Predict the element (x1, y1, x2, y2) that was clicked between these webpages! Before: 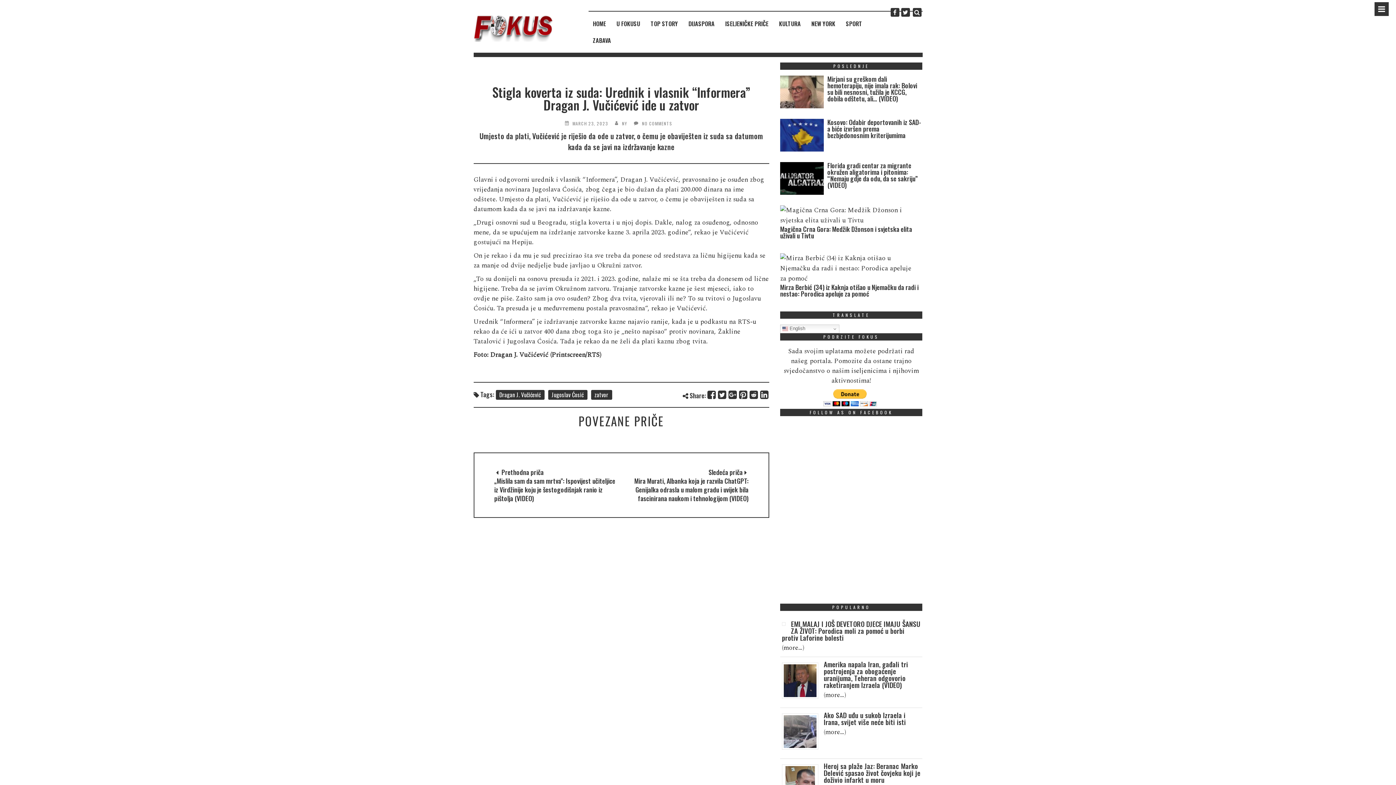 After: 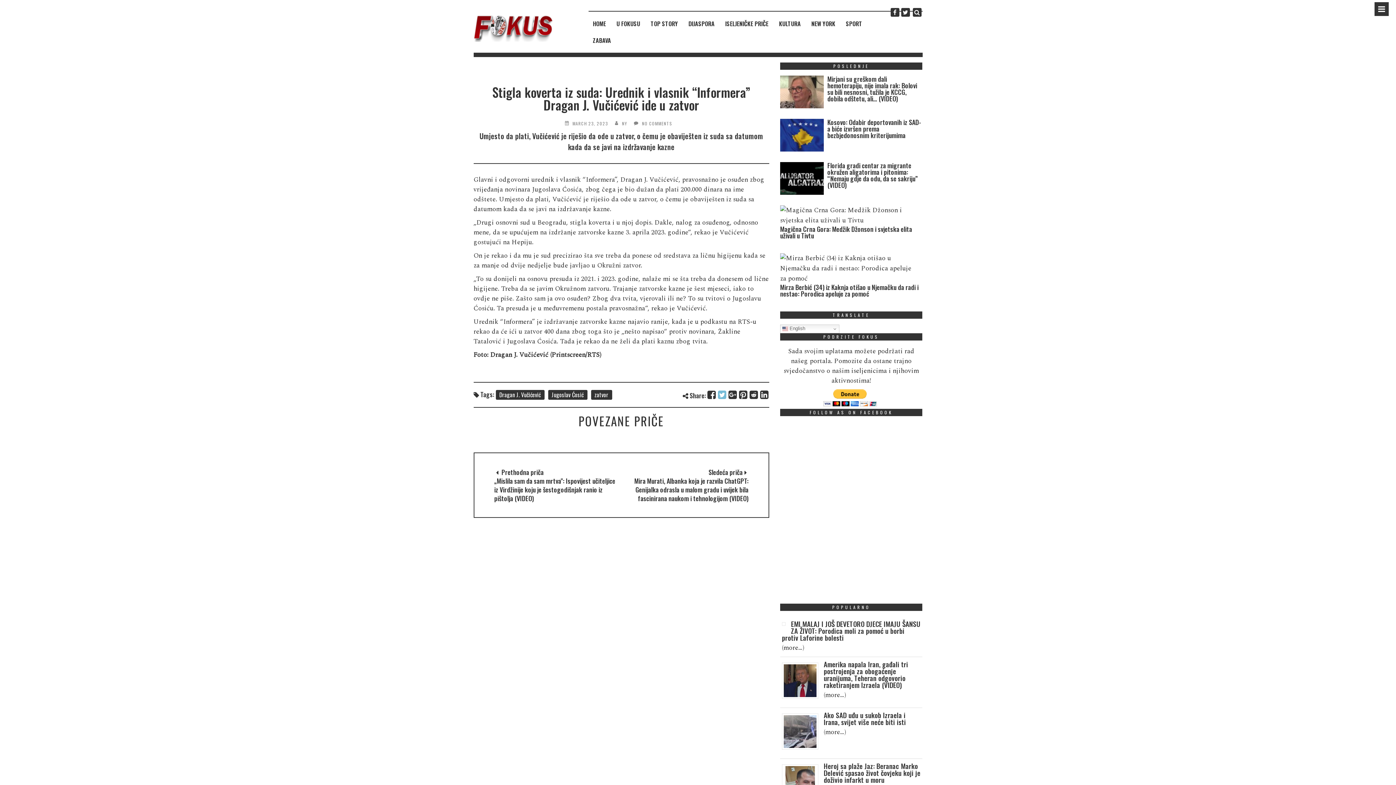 Action: bbox: (718, 390, 727, 399)